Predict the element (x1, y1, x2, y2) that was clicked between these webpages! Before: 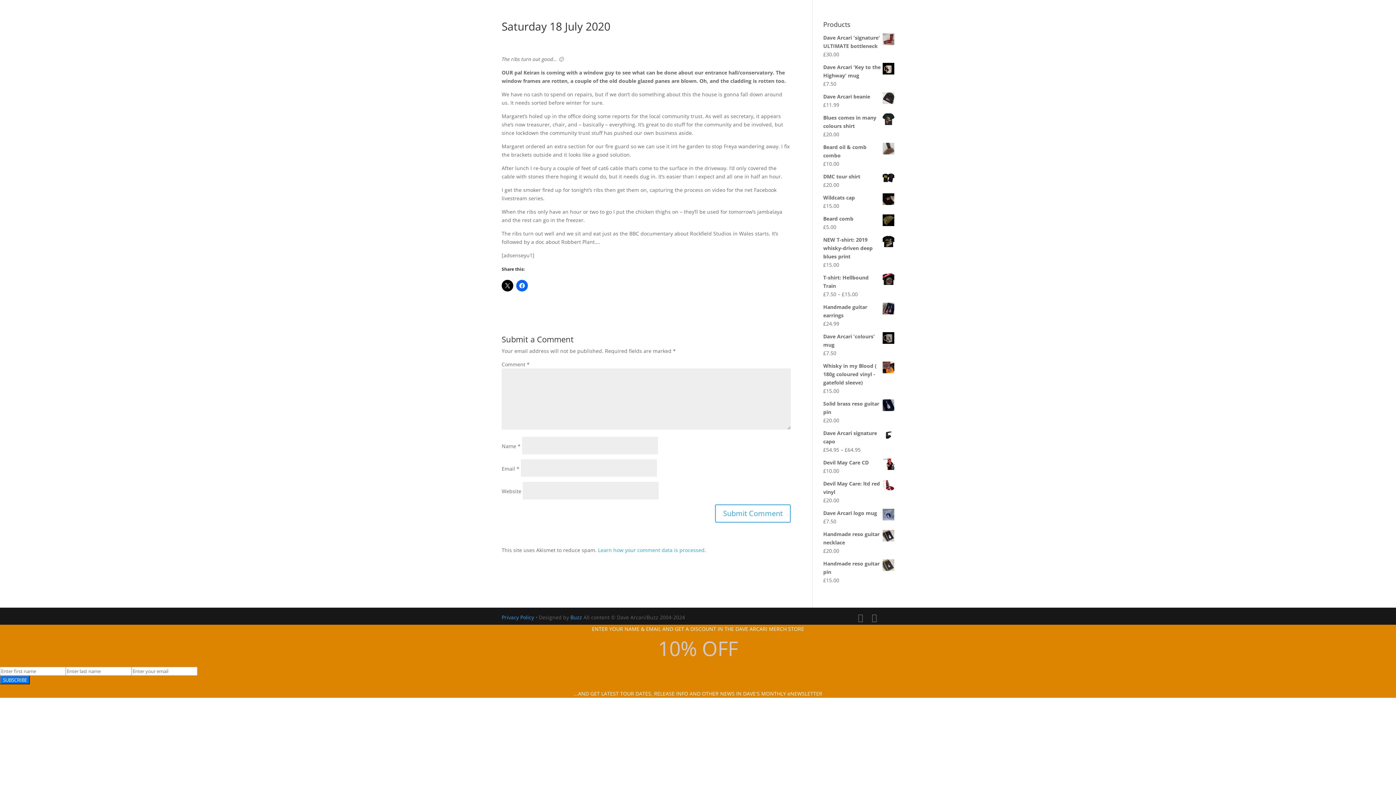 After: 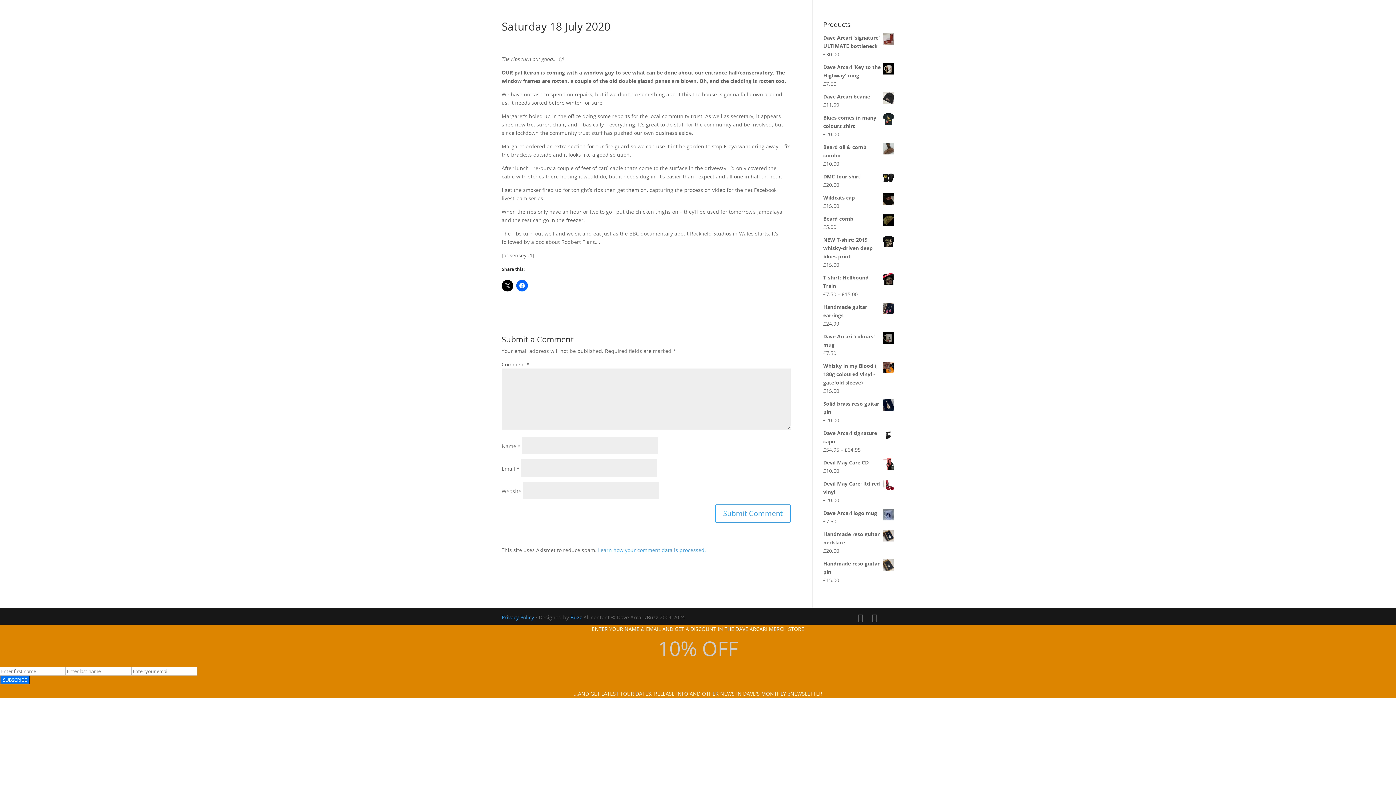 Action: bbox: (598, 546, 706, 553) label: Learn how your comment data is processed.